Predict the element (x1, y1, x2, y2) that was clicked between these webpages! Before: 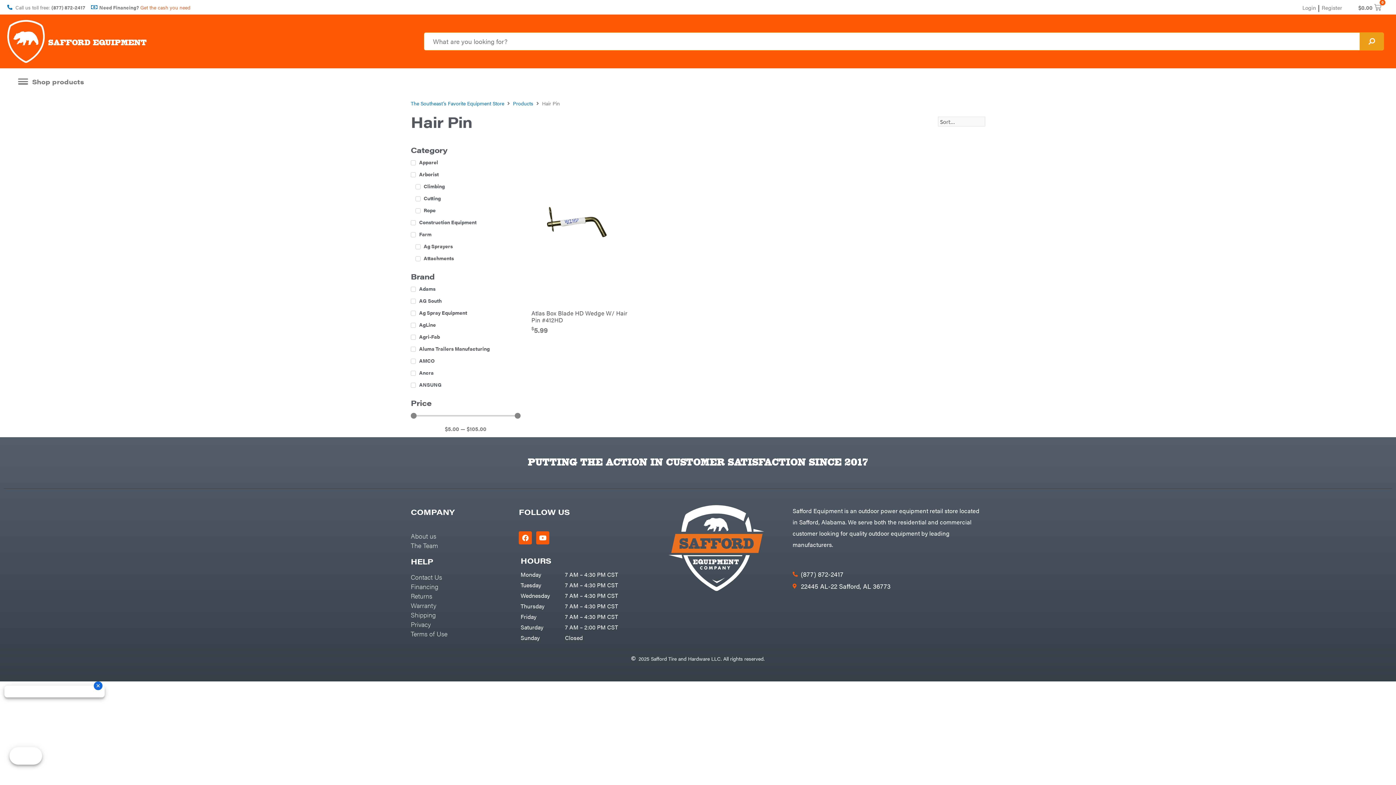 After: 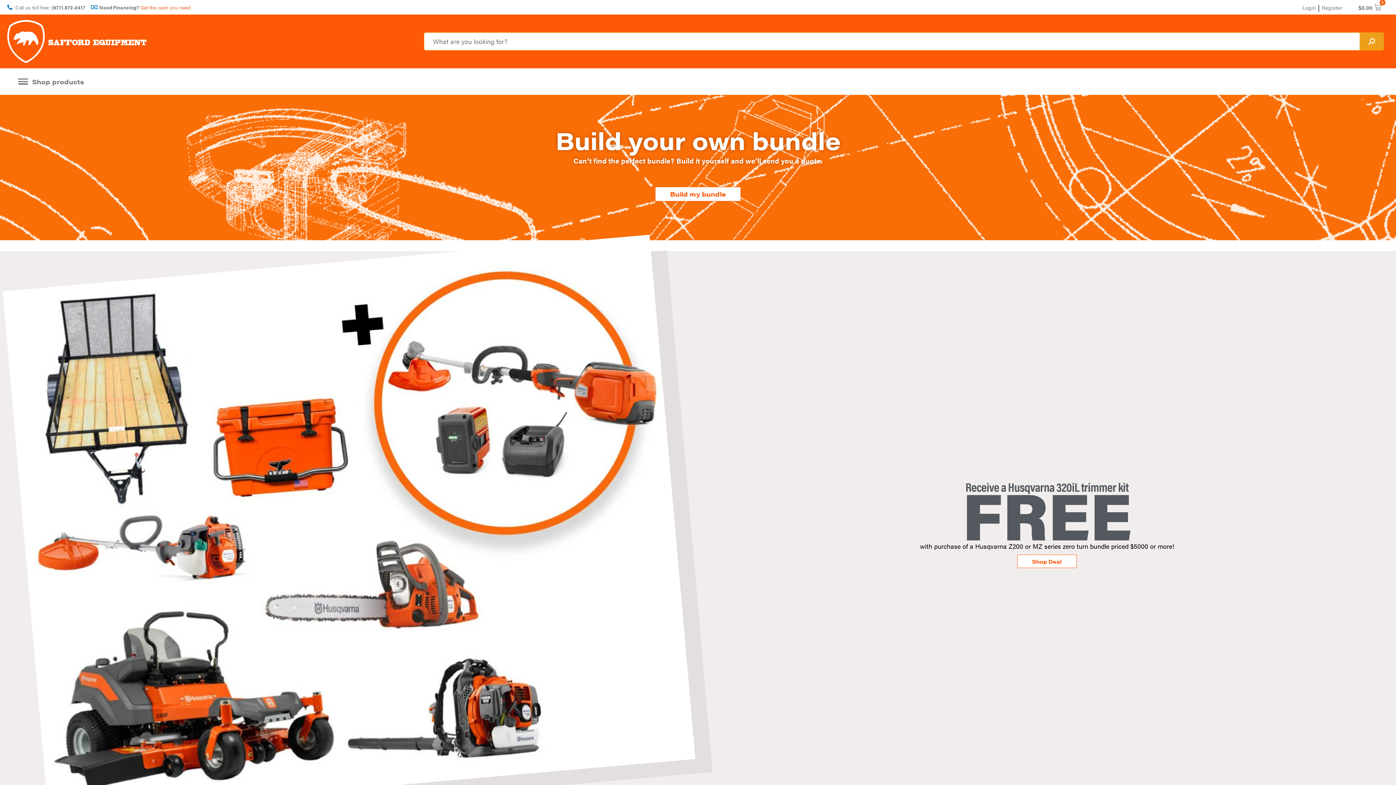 Action: label: The Southeast’s Favorite Equipment Store bbox: (410, 98, 504, 107)